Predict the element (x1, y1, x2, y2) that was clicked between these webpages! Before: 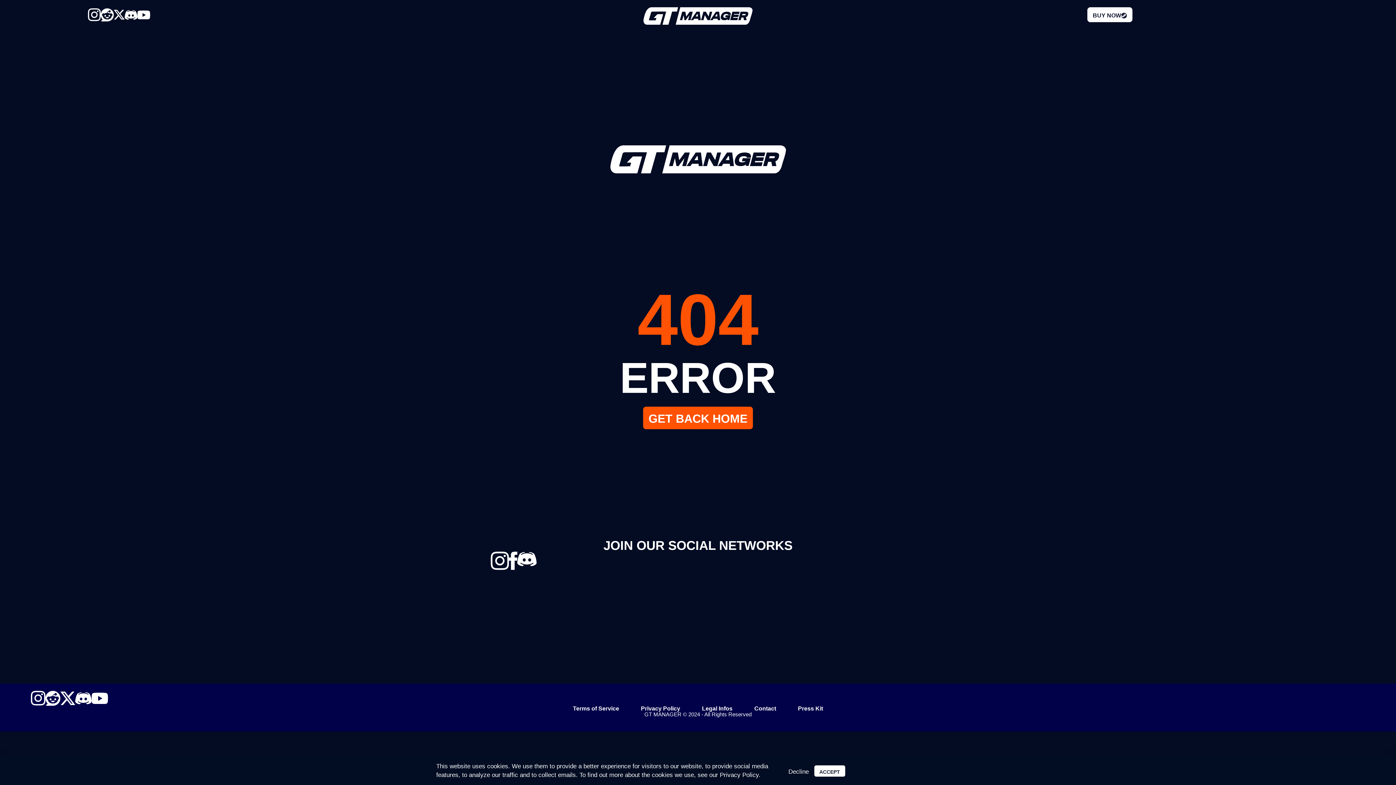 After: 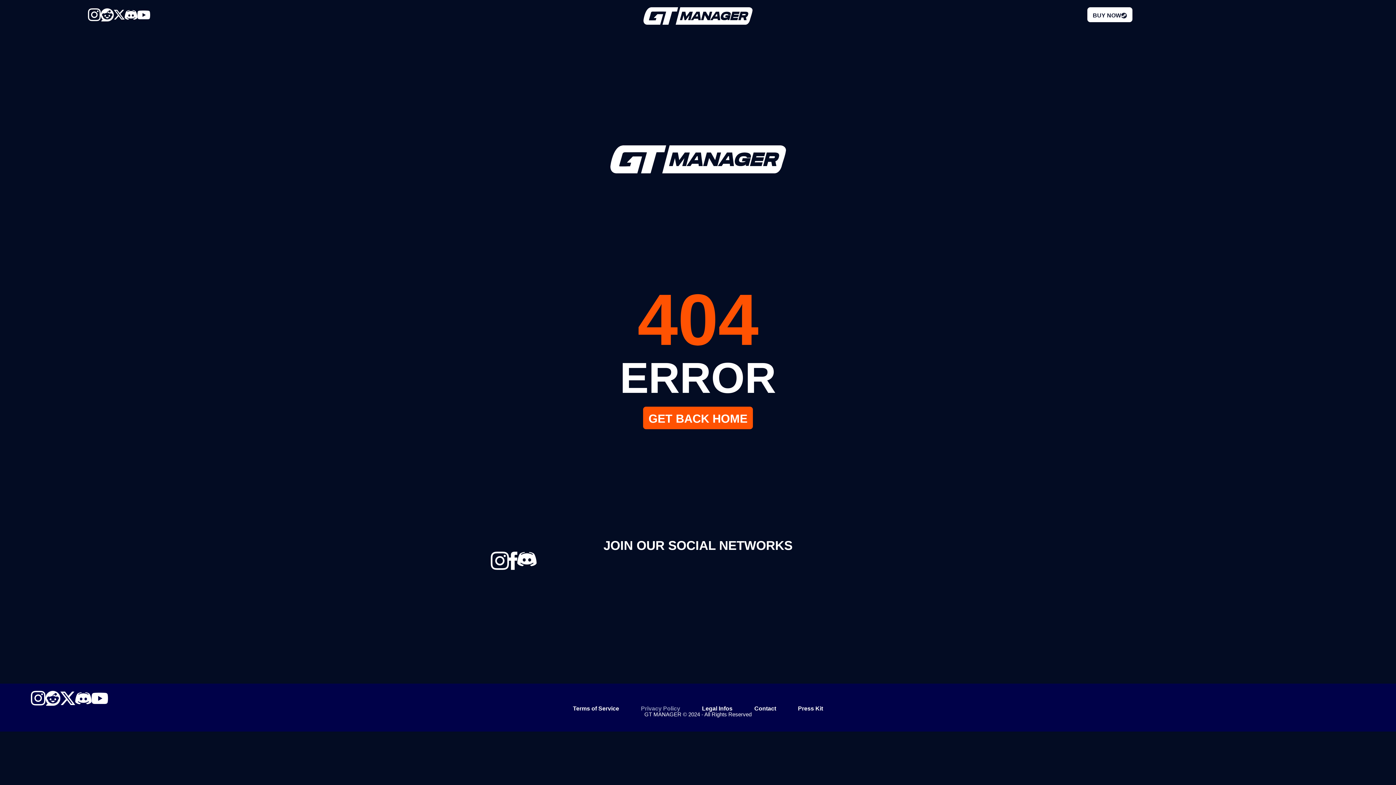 Action: bbox: (630, 700, 691, 717) label: Privacy Policy